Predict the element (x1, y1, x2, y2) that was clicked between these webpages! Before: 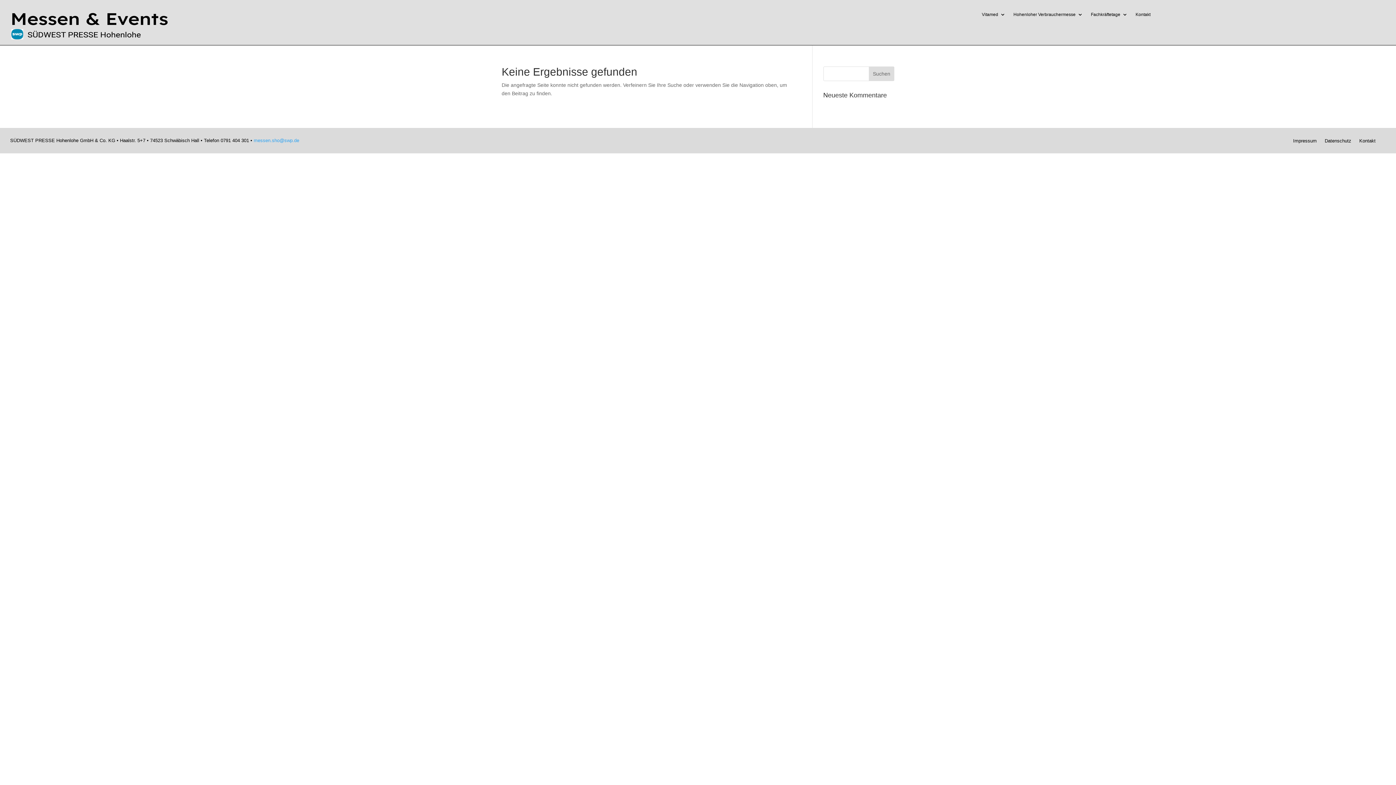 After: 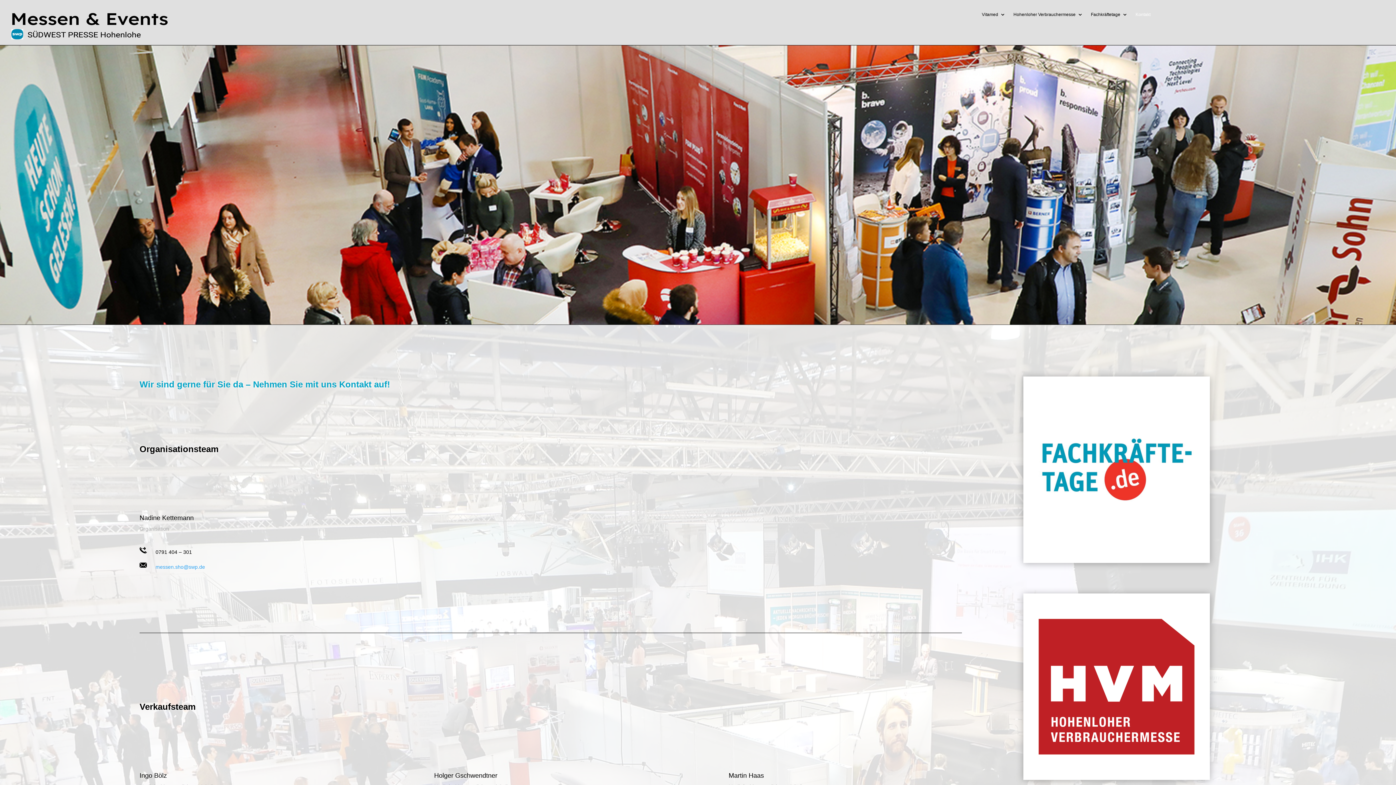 Action: label: Kontakt bbox: (1359, 136, 1375, 147)